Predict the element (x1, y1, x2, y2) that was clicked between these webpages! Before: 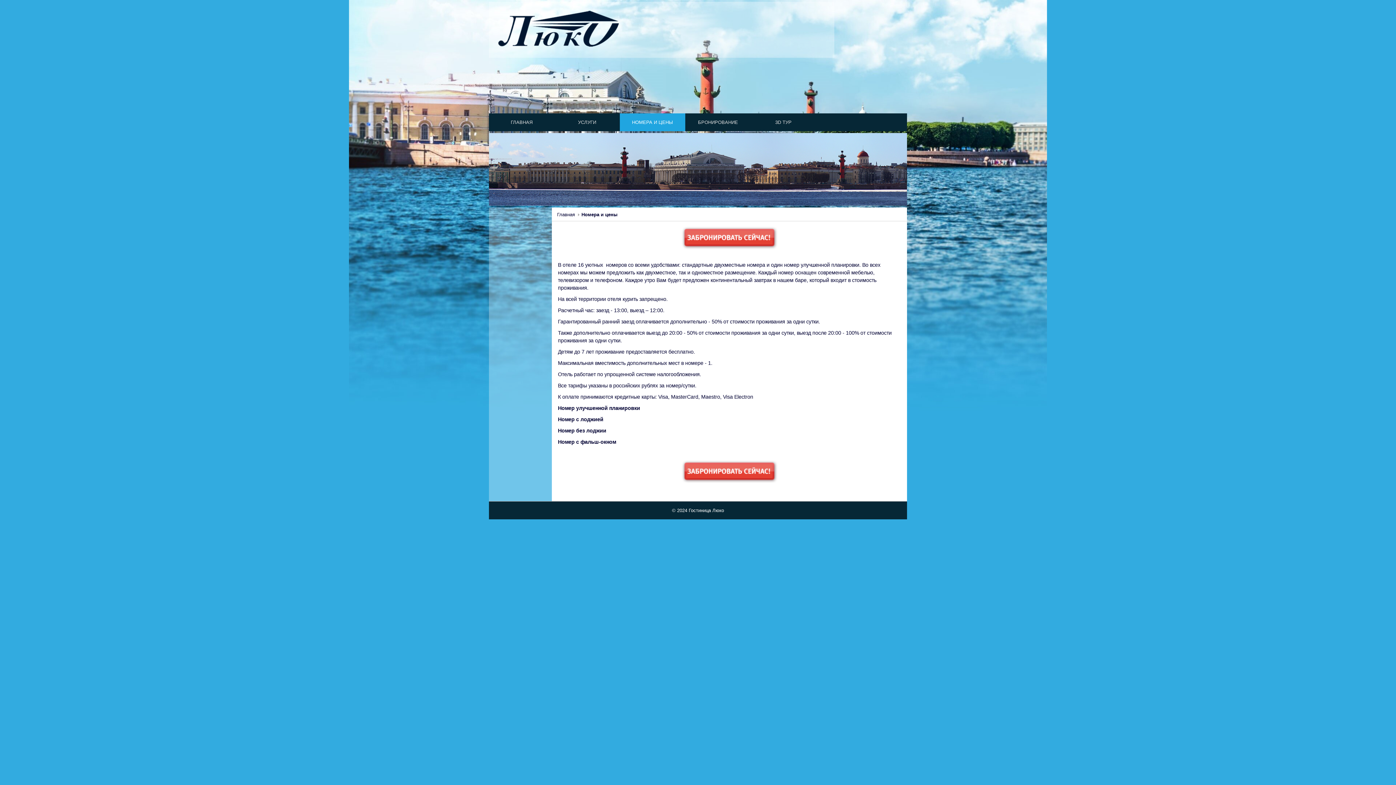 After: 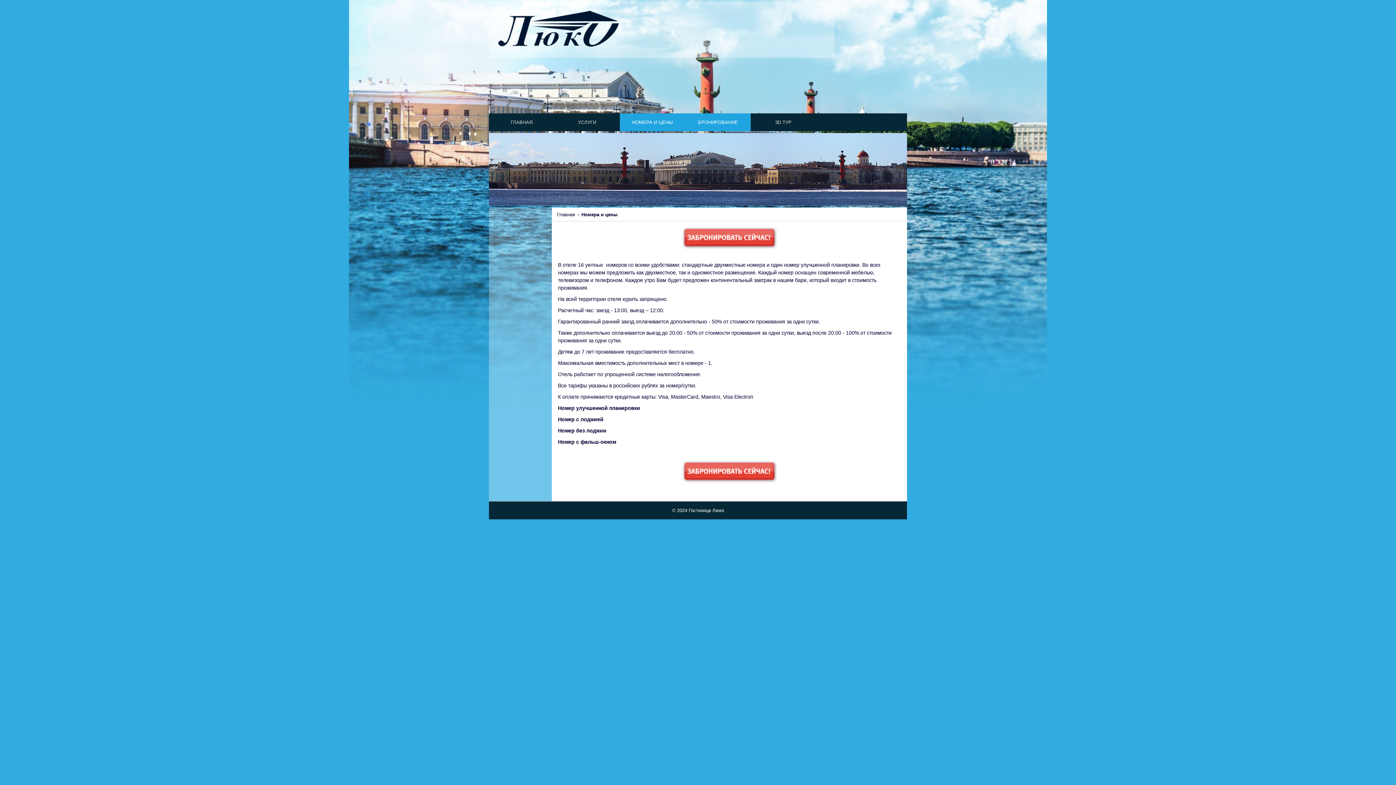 Action: label: БРОНИРОВАНИЕ bbox: (685, 113, 750, 131)